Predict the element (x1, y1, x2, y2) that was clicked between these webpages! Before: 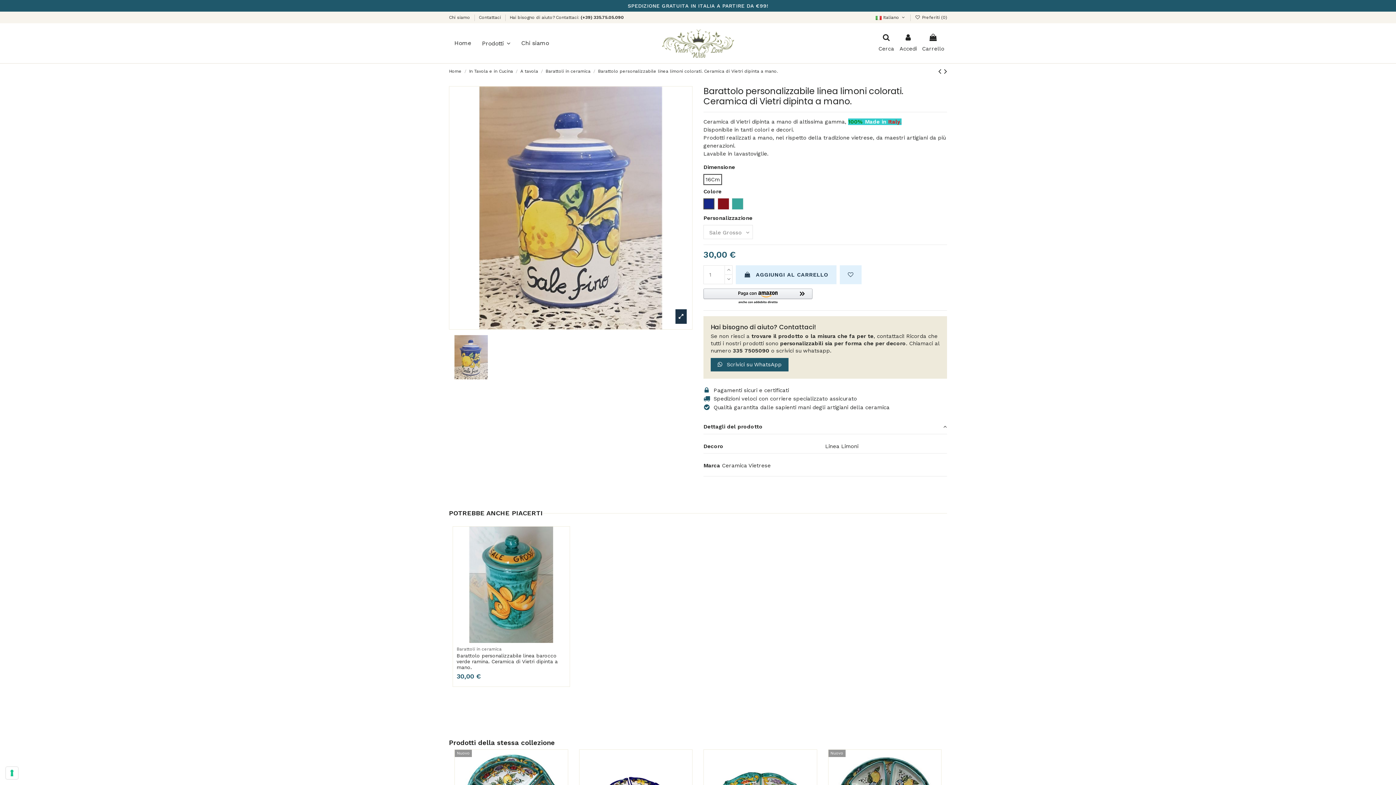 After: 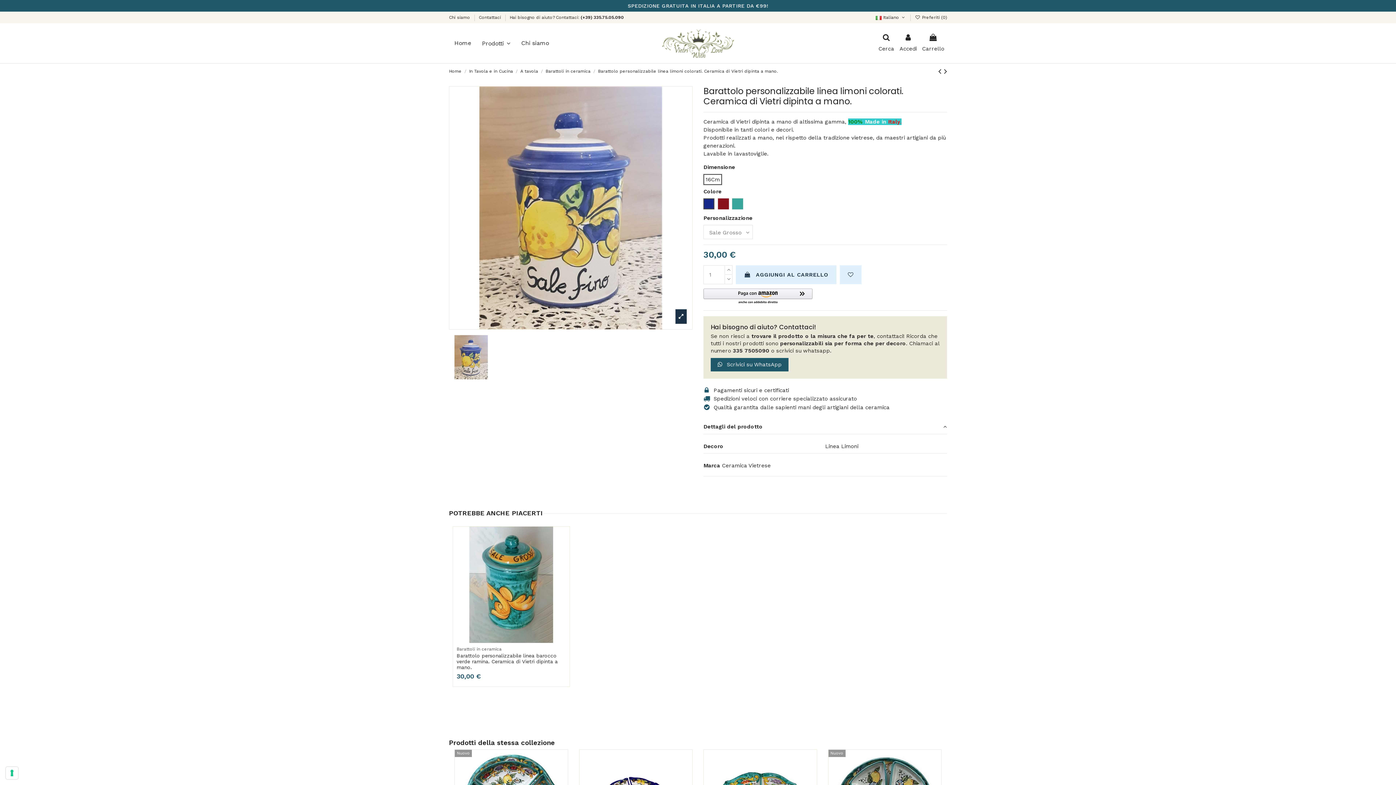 Action: label:   bbox: (703, 412, 705, 418)